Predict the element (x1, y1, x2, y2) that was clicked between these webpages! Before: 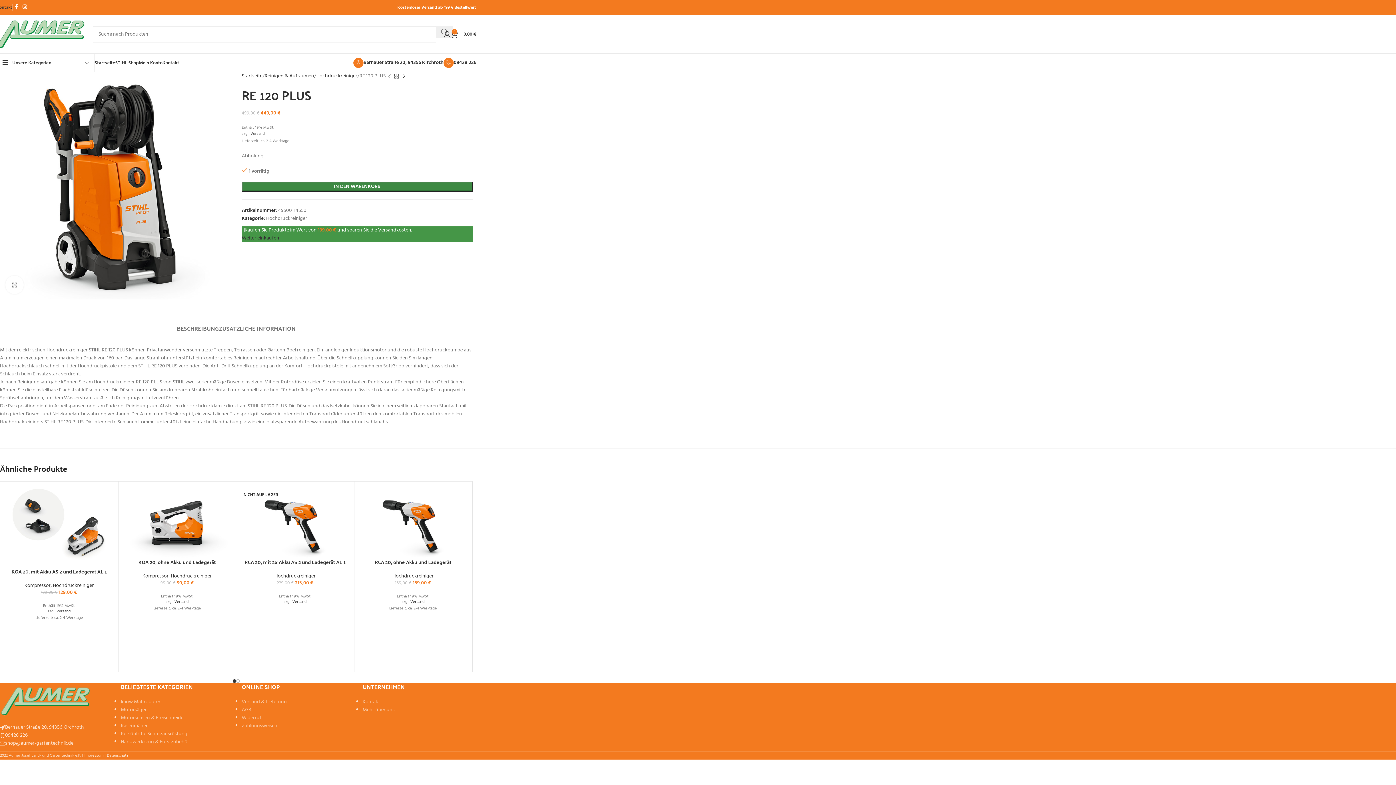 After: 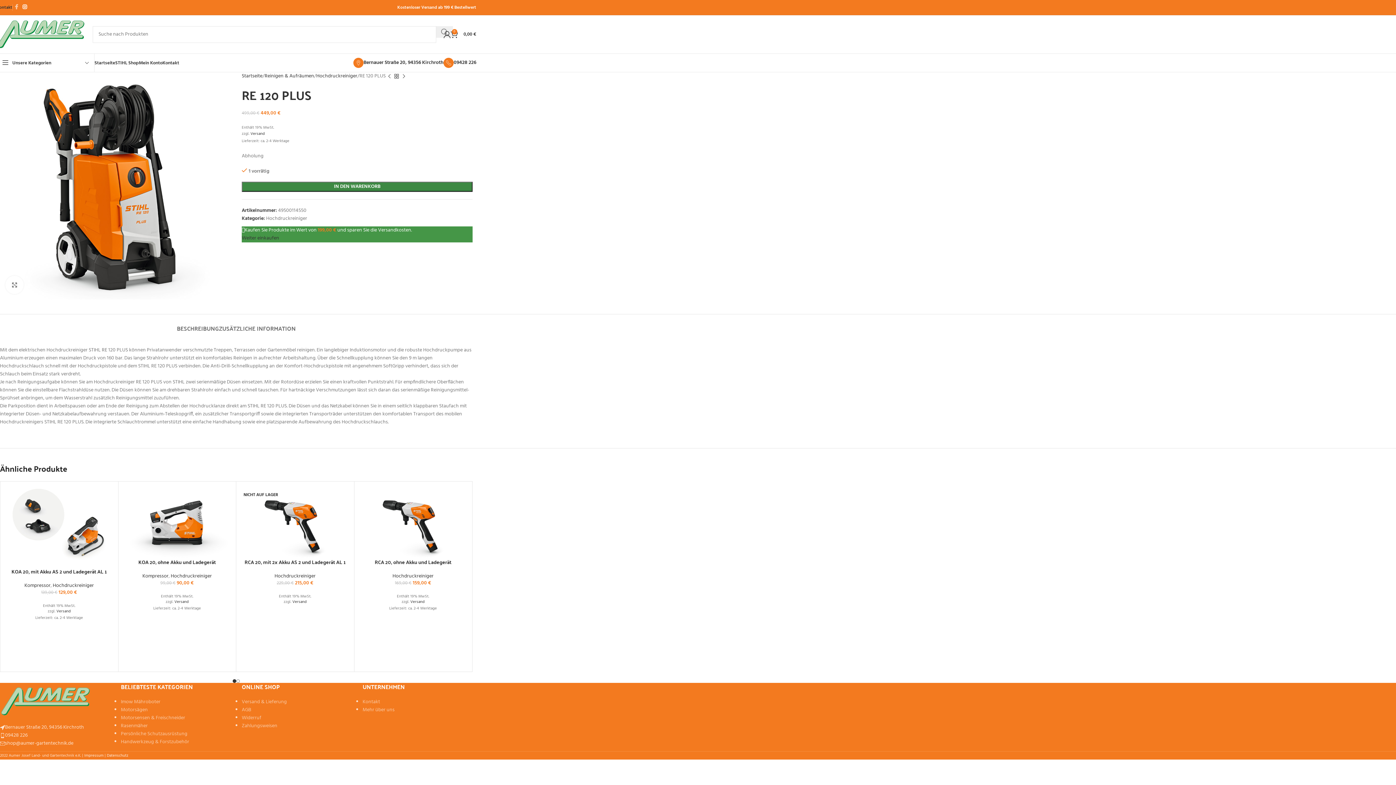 Action: label: Facebook social link bbox: (12, 2, 20, 12)